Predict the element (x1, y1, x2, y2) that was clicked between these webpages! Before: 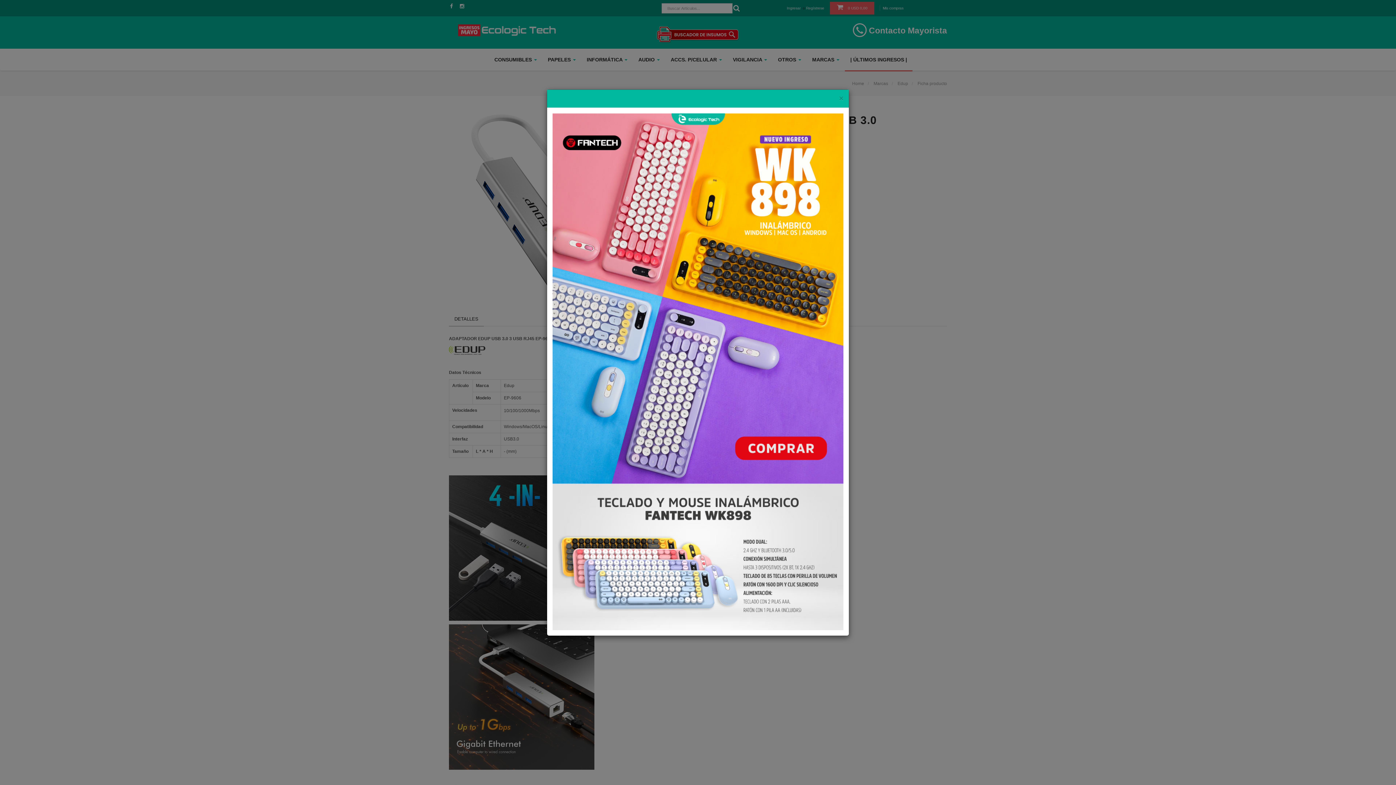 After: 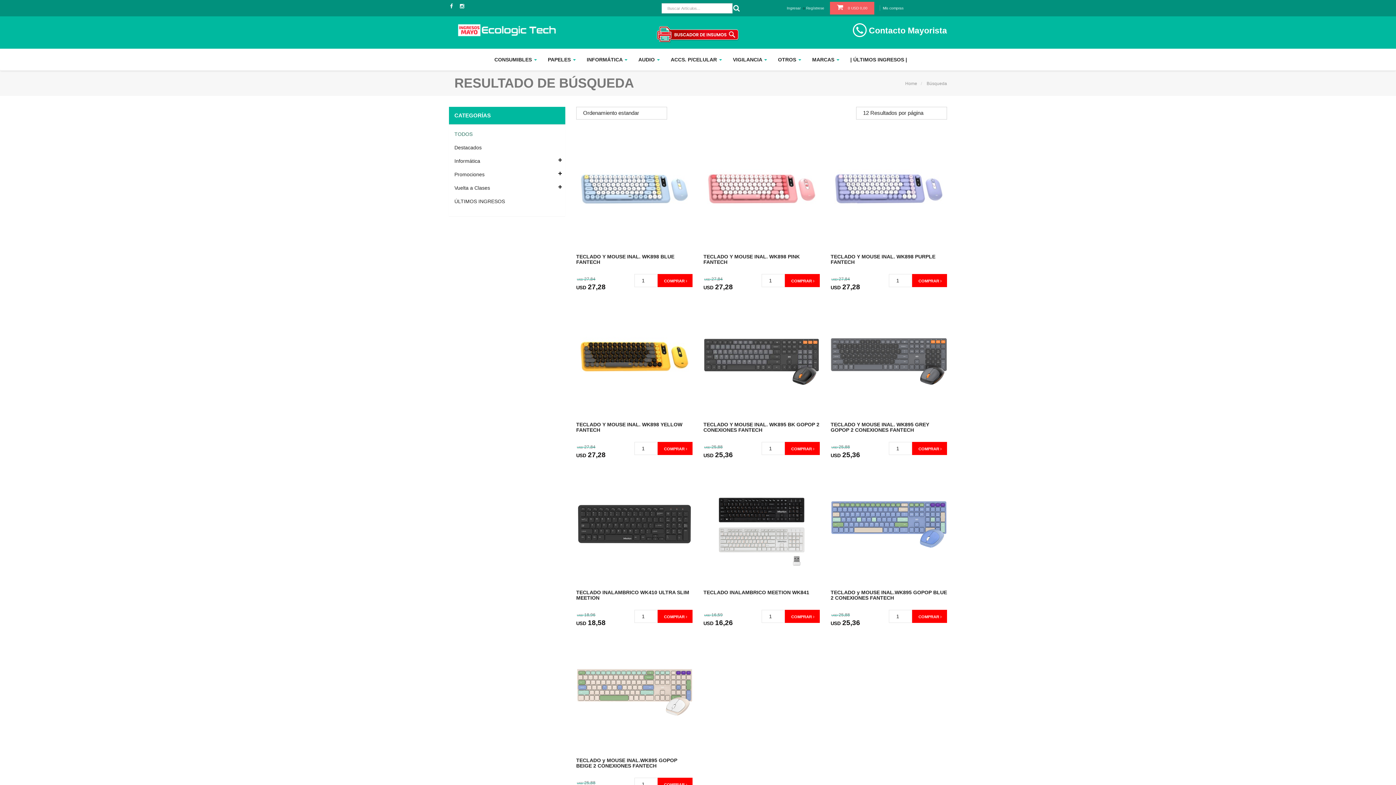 Action: bbox: (552, 113, 843, 630)